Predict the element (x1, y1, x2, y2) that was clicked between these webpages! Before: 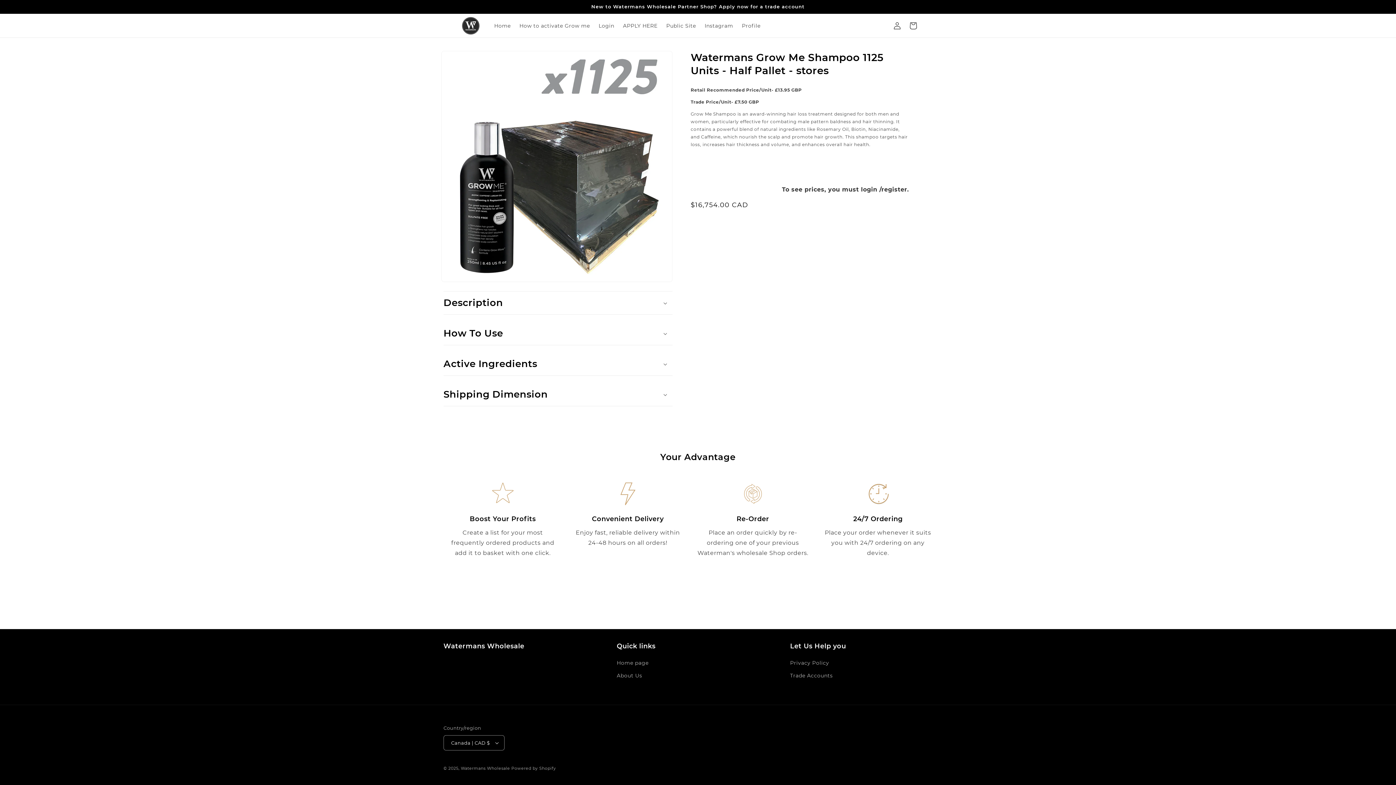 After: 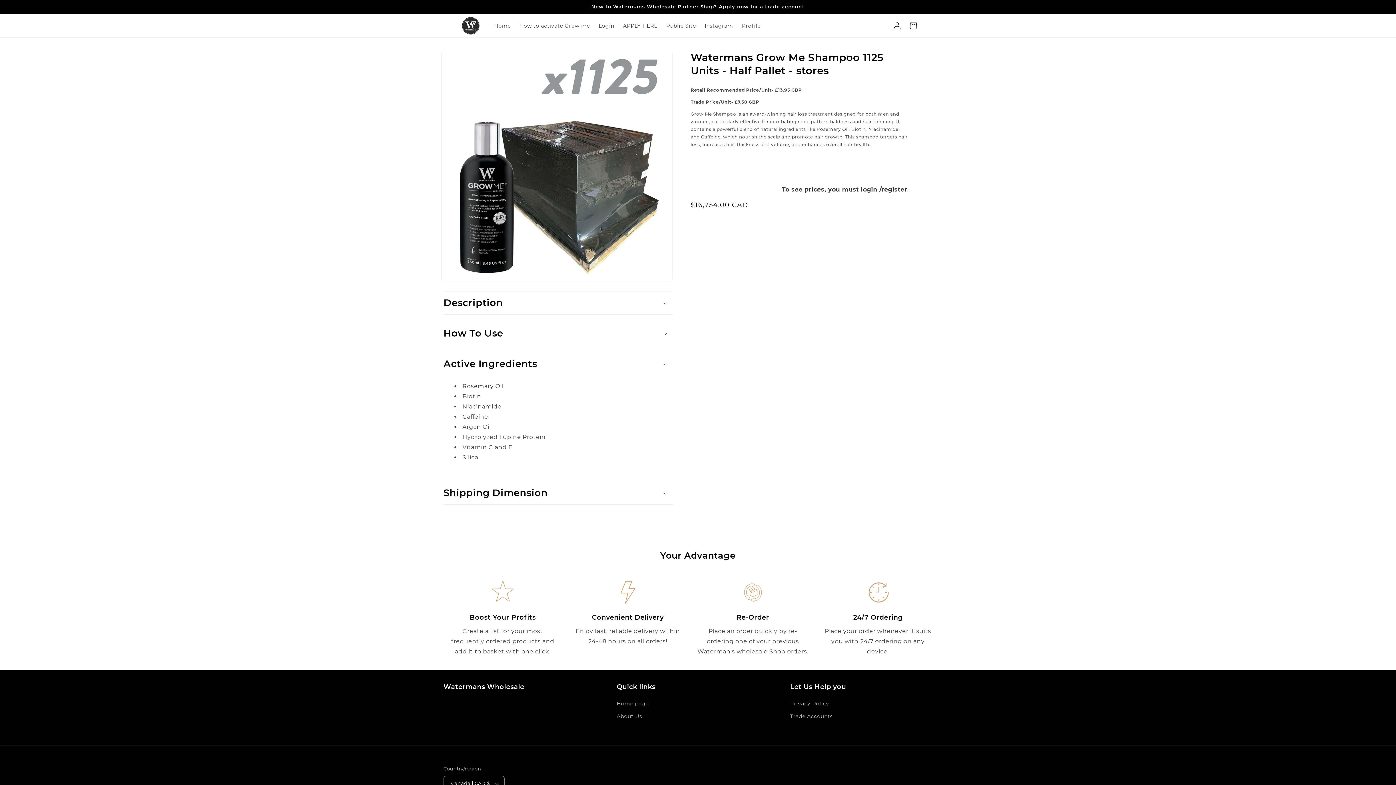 Action: label: Active Ingredients bbox: (443, 352, 672, 375)